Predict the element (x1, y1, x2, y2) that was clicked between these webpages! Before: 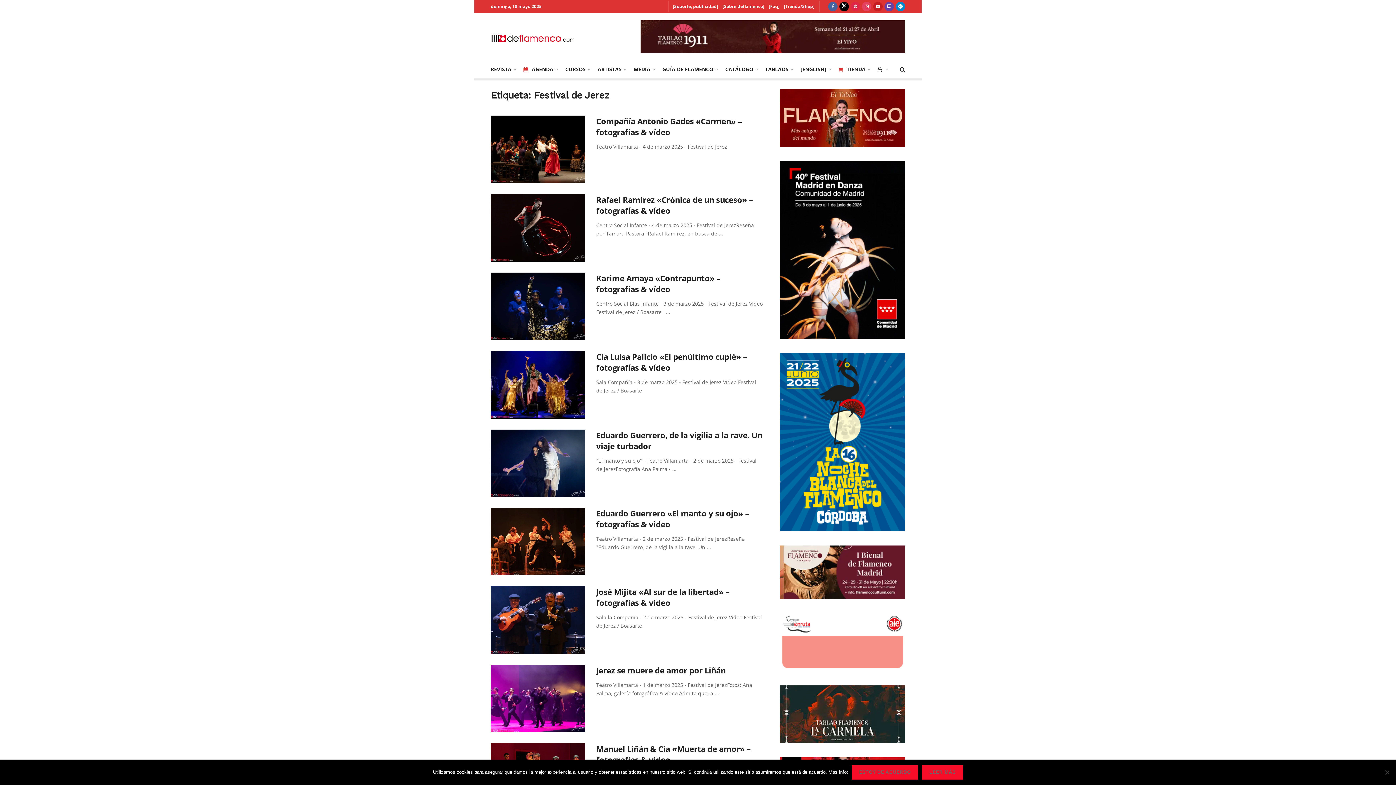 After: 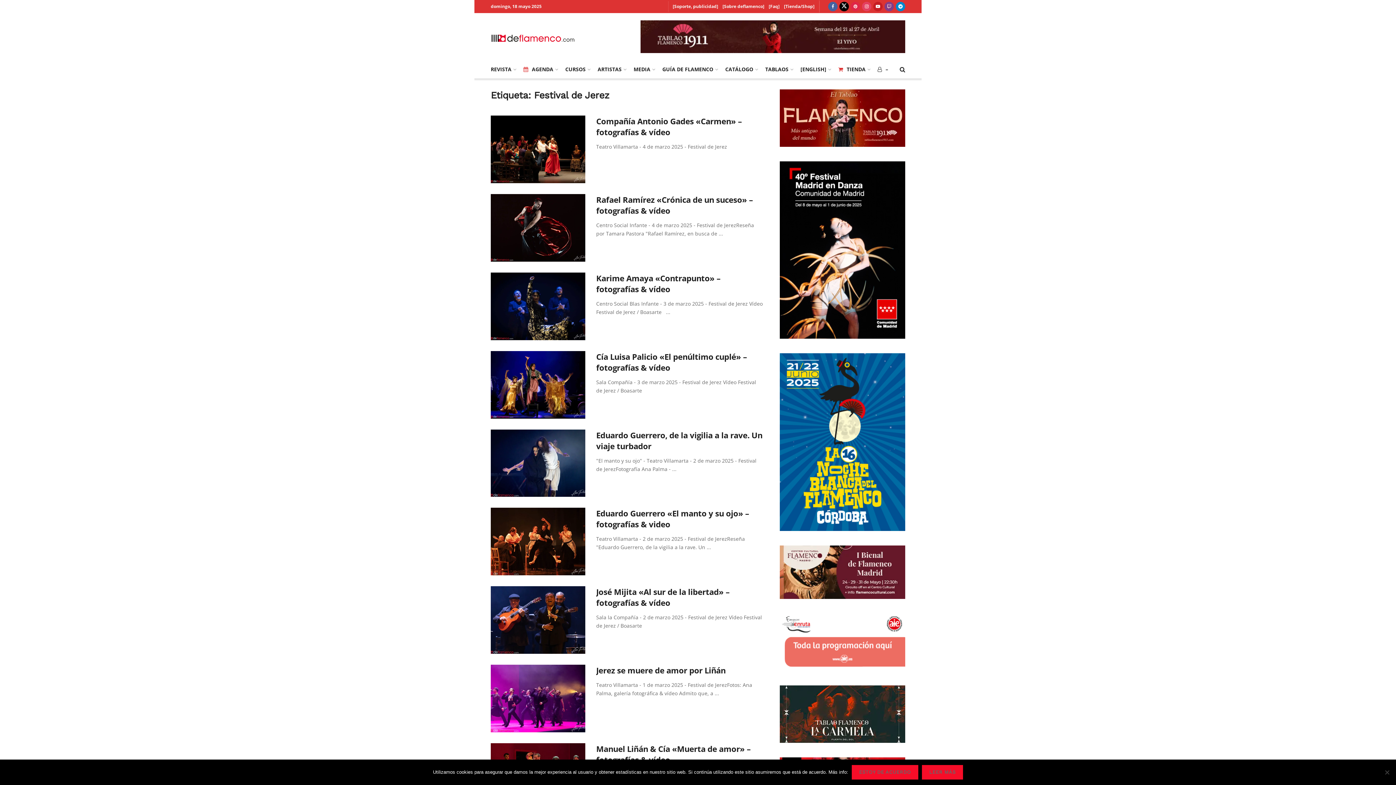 Action: bbox: (884, 0, 894, 13) label: Find us on Twitch